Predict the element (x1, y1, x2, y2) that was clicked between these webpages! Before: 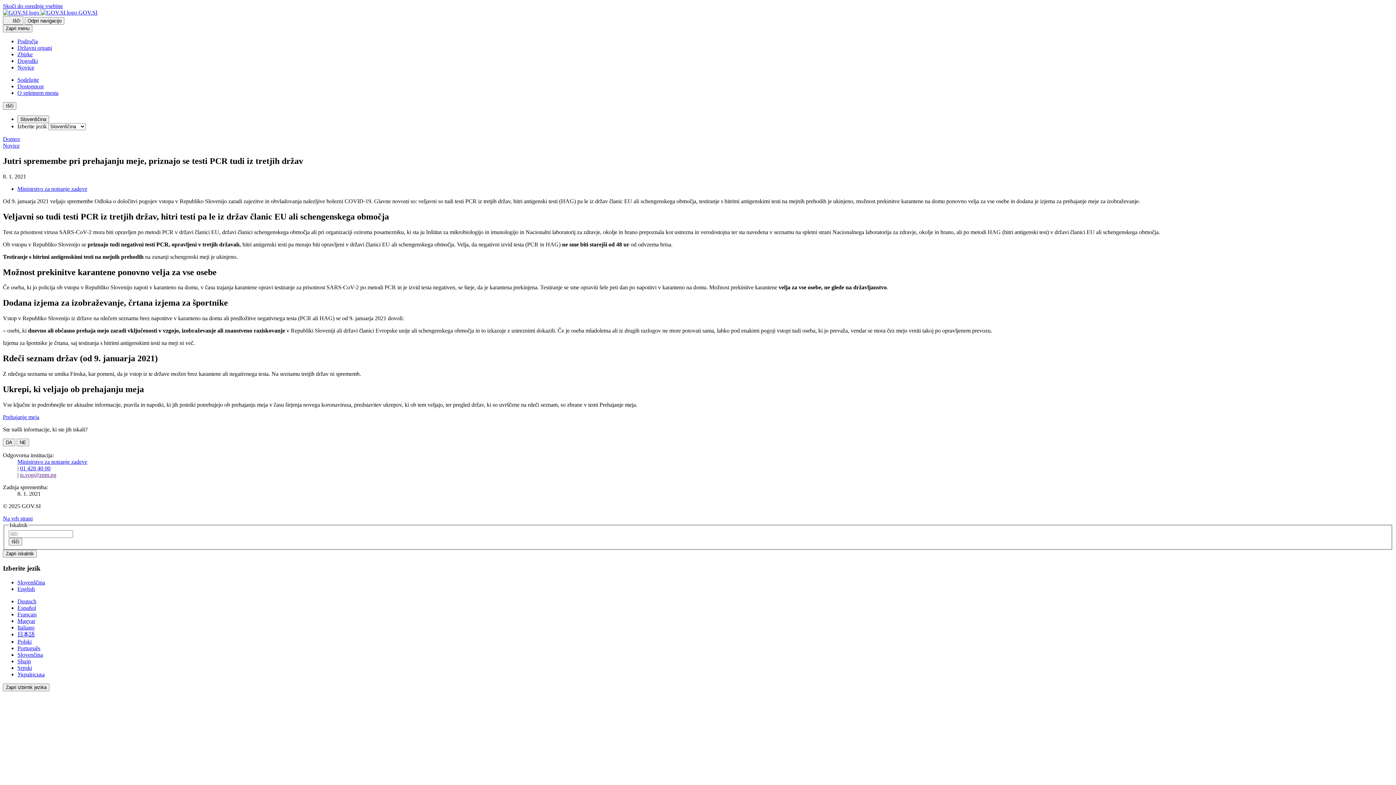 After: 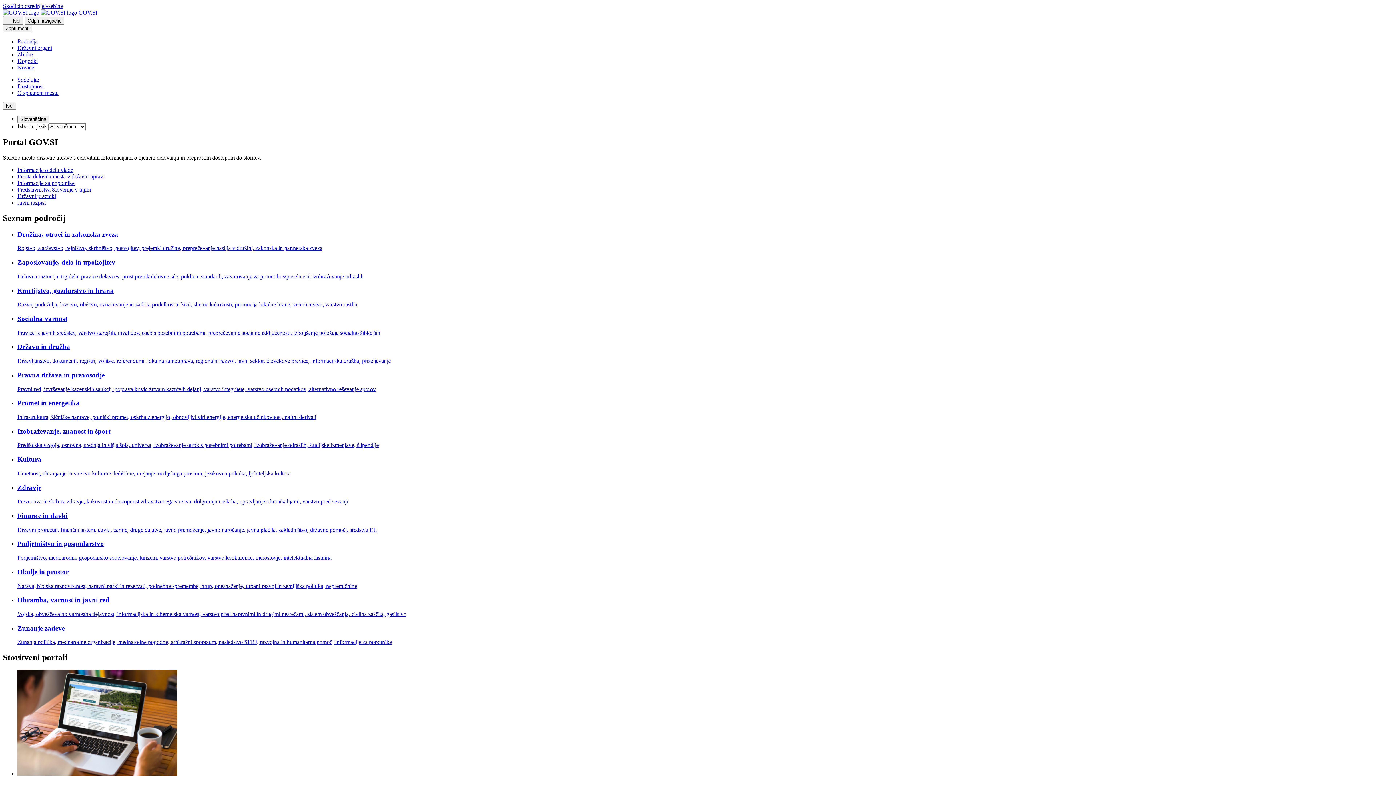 Action: bbox: (2, 9, 1393, 16) label: Na vstopno stran portala GOV.SI